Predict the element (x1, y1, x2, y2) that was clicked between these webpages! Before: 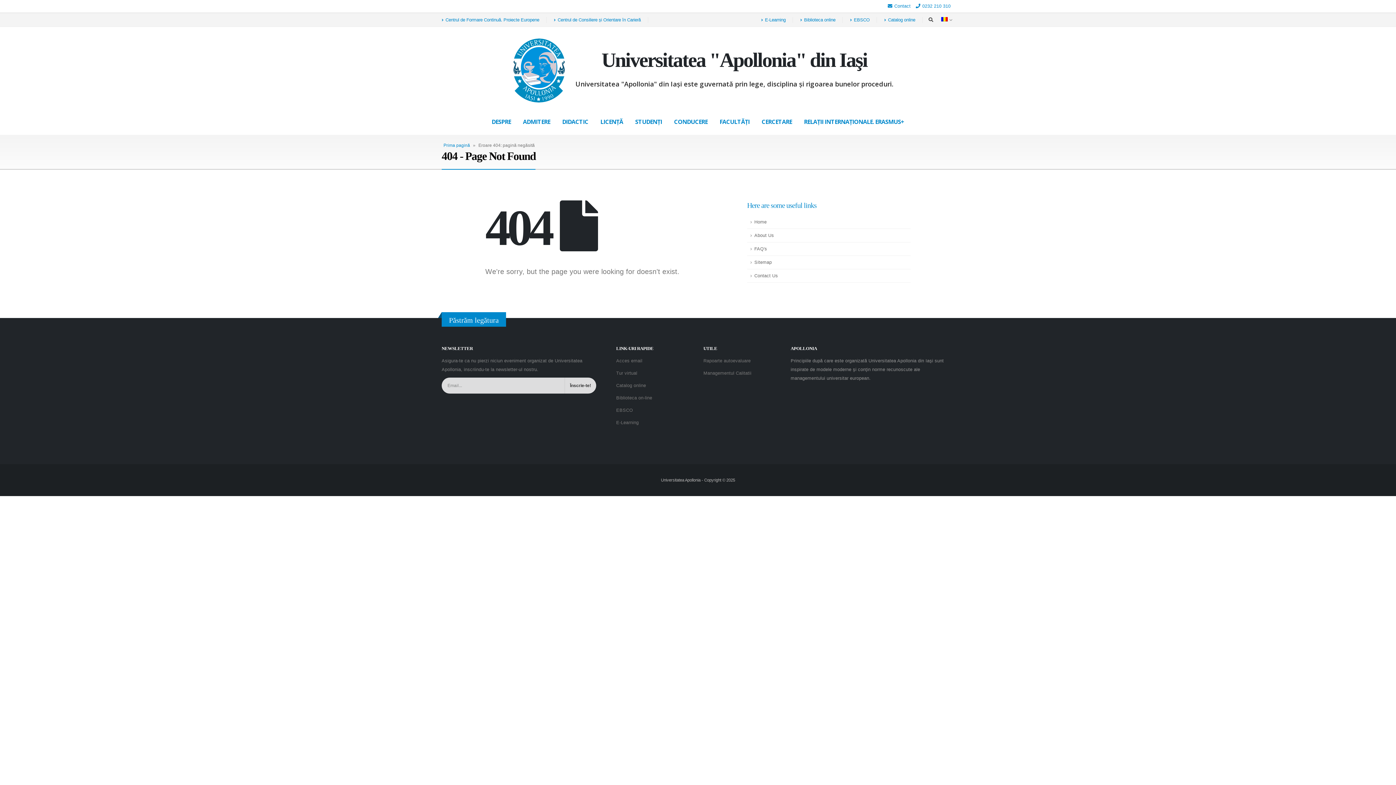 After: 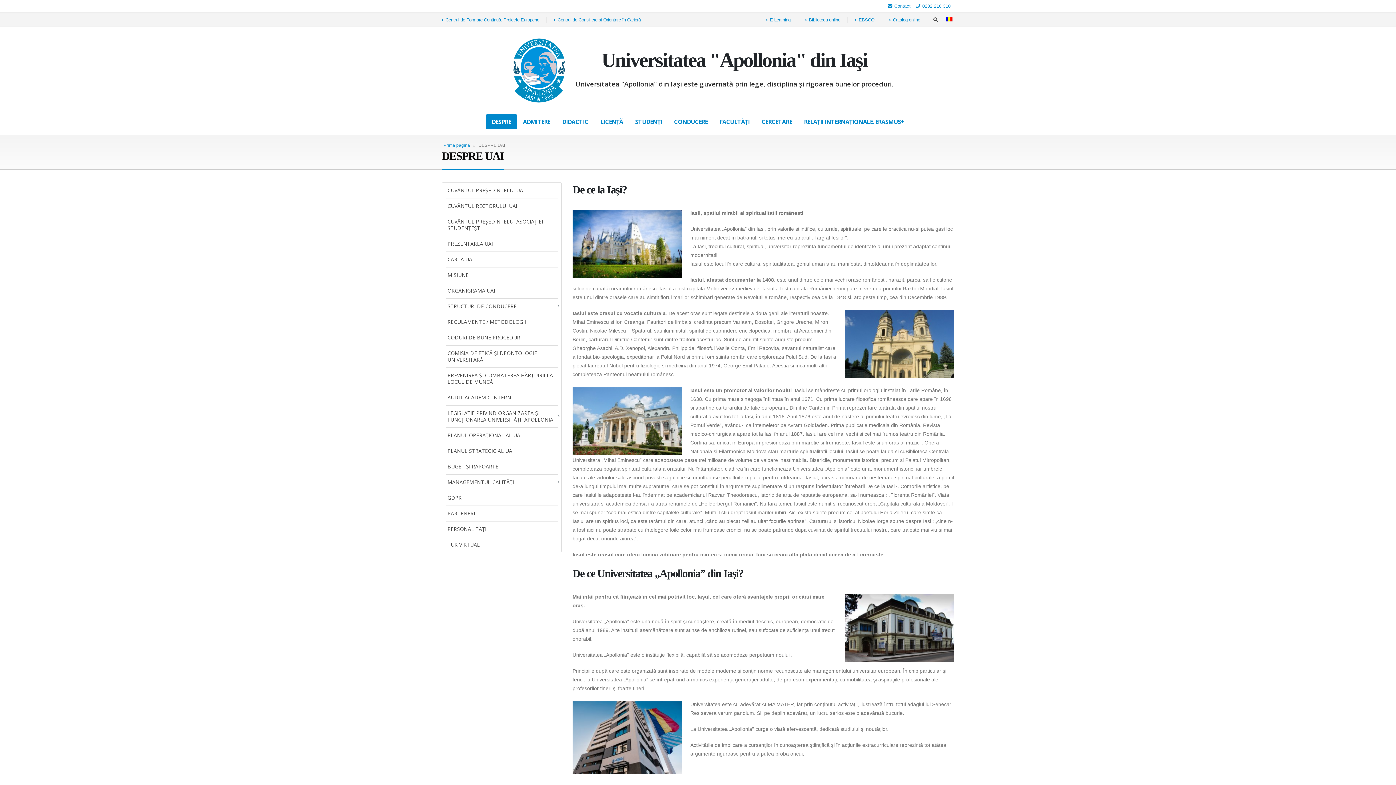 Action: bbox: (486, 114, 516, 129) label: DESPRE